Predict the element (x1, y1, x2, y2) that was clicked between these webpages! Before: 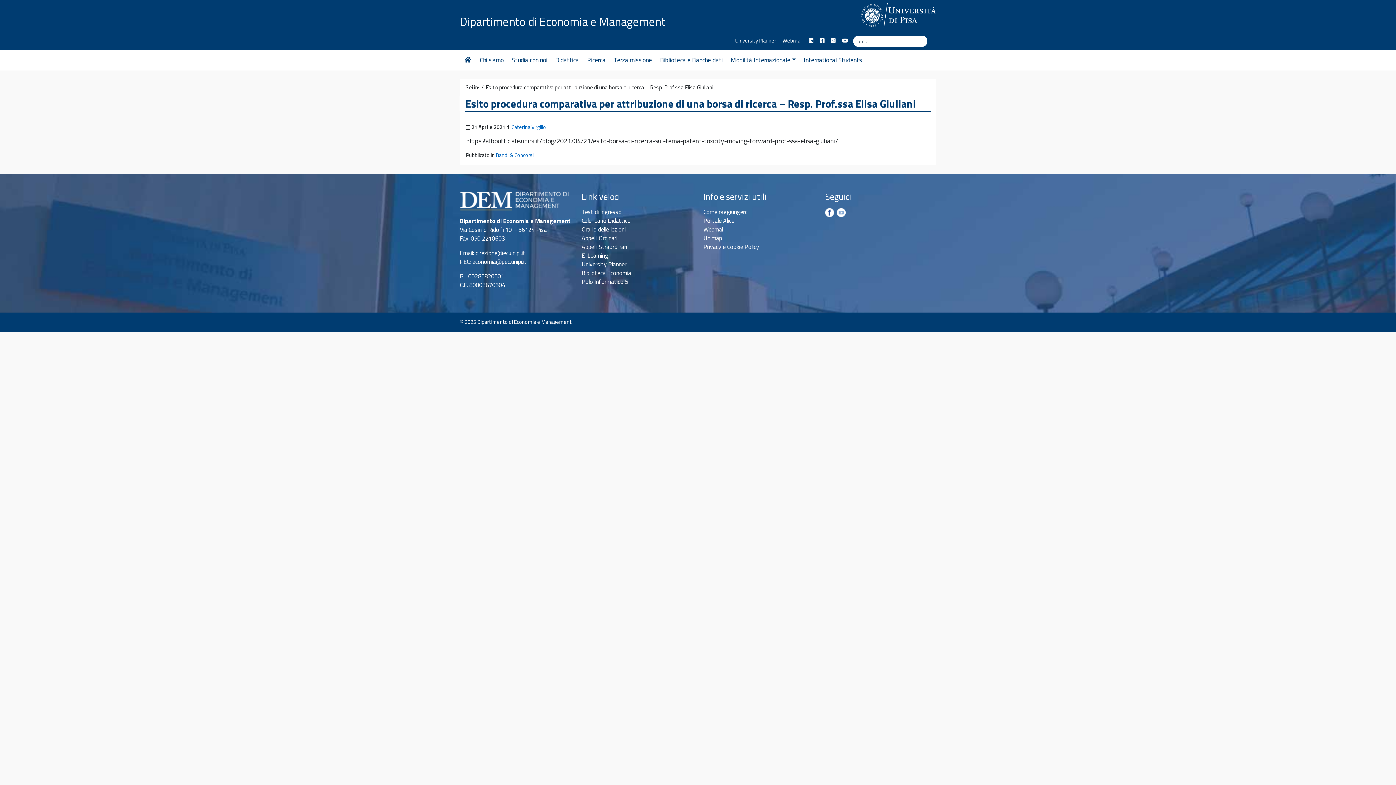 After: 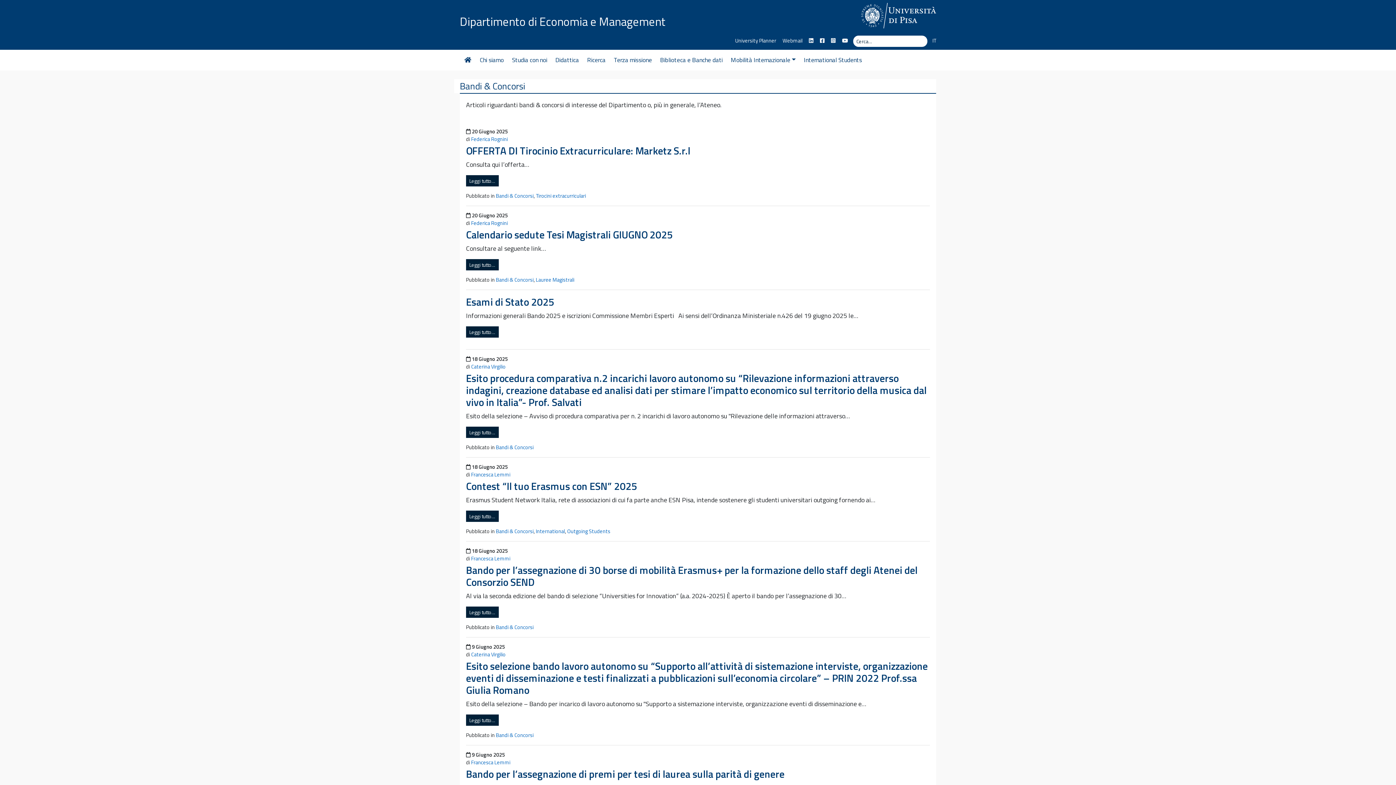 Action: bbox: (496, 151, 533, 159) label: Bandi & Concorsi